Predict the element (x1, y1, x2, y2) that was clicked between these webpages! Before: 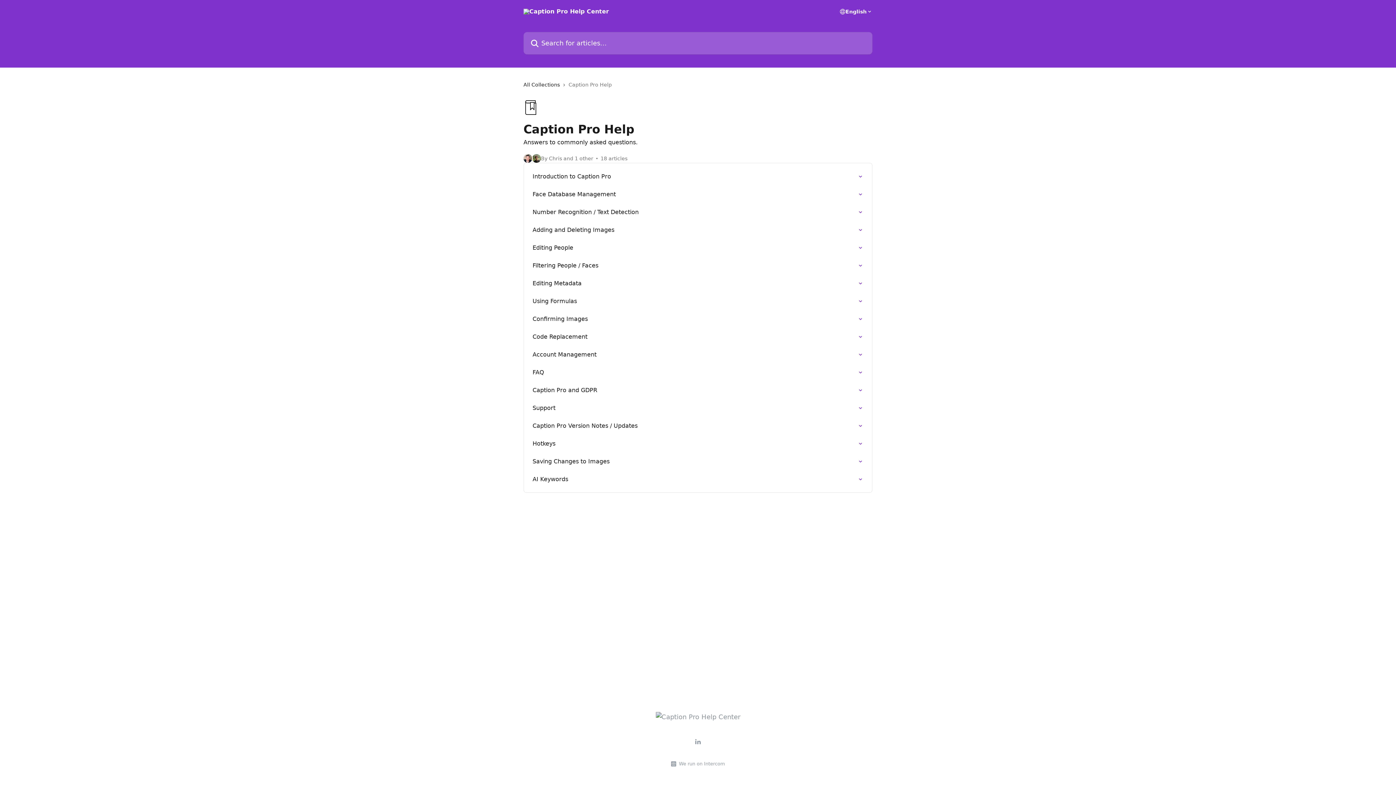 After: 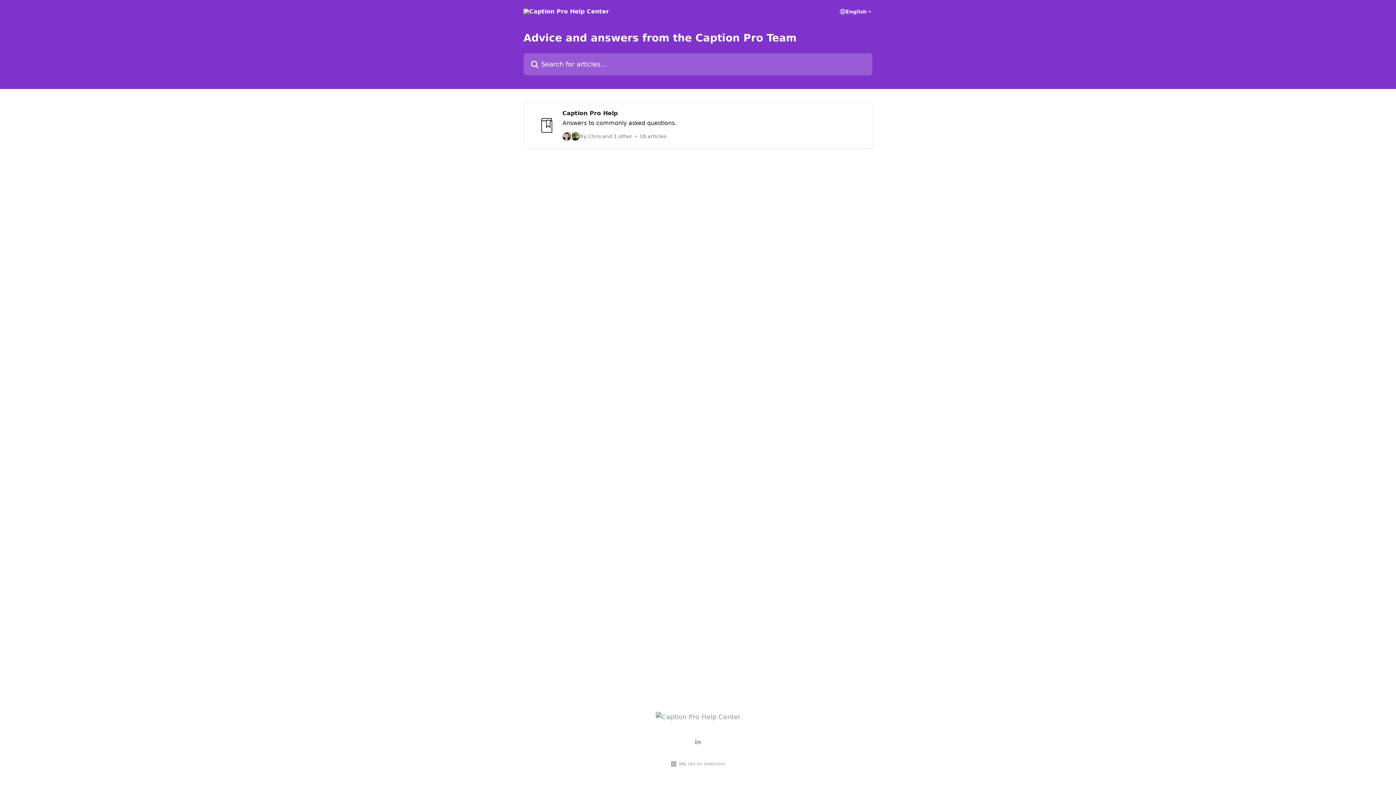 Action: bbox: (655, 713, 740, 721)